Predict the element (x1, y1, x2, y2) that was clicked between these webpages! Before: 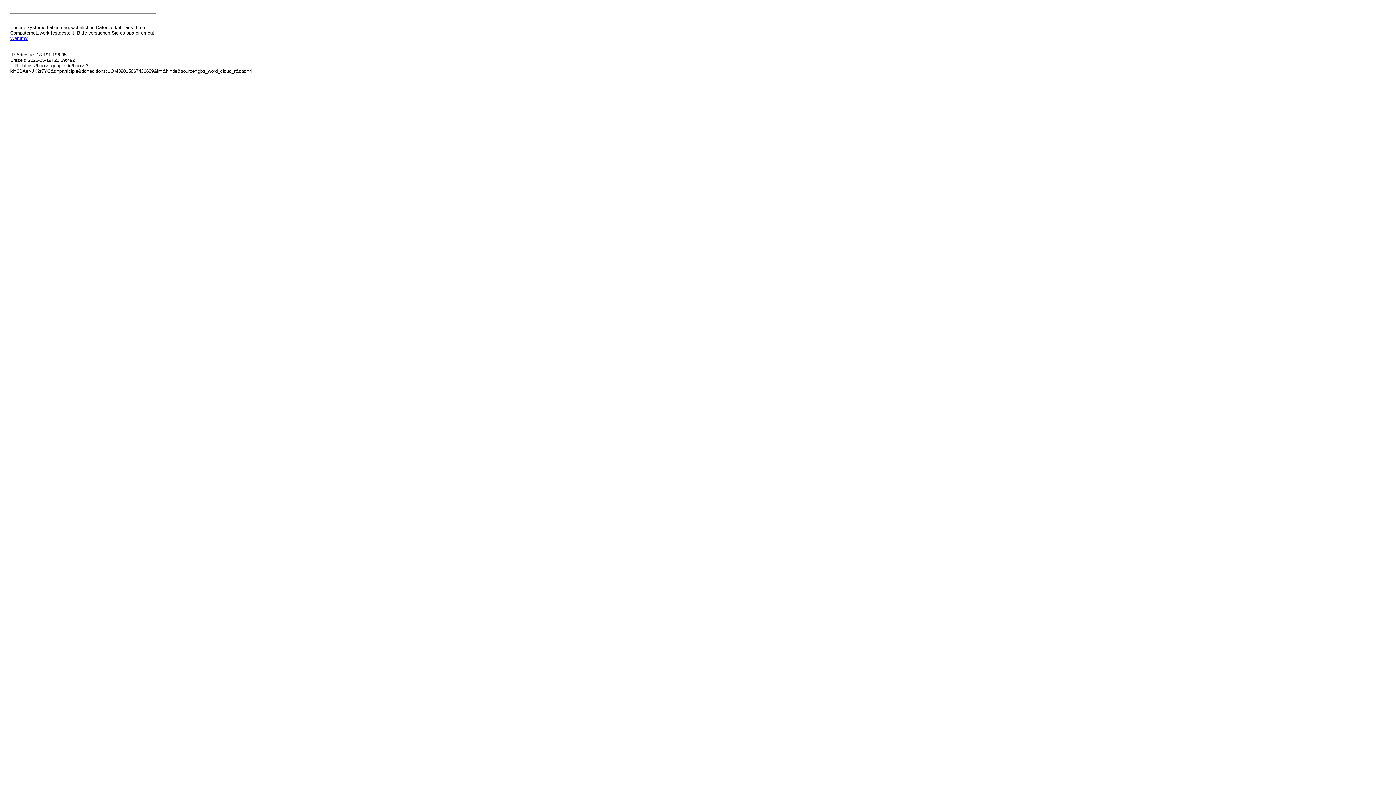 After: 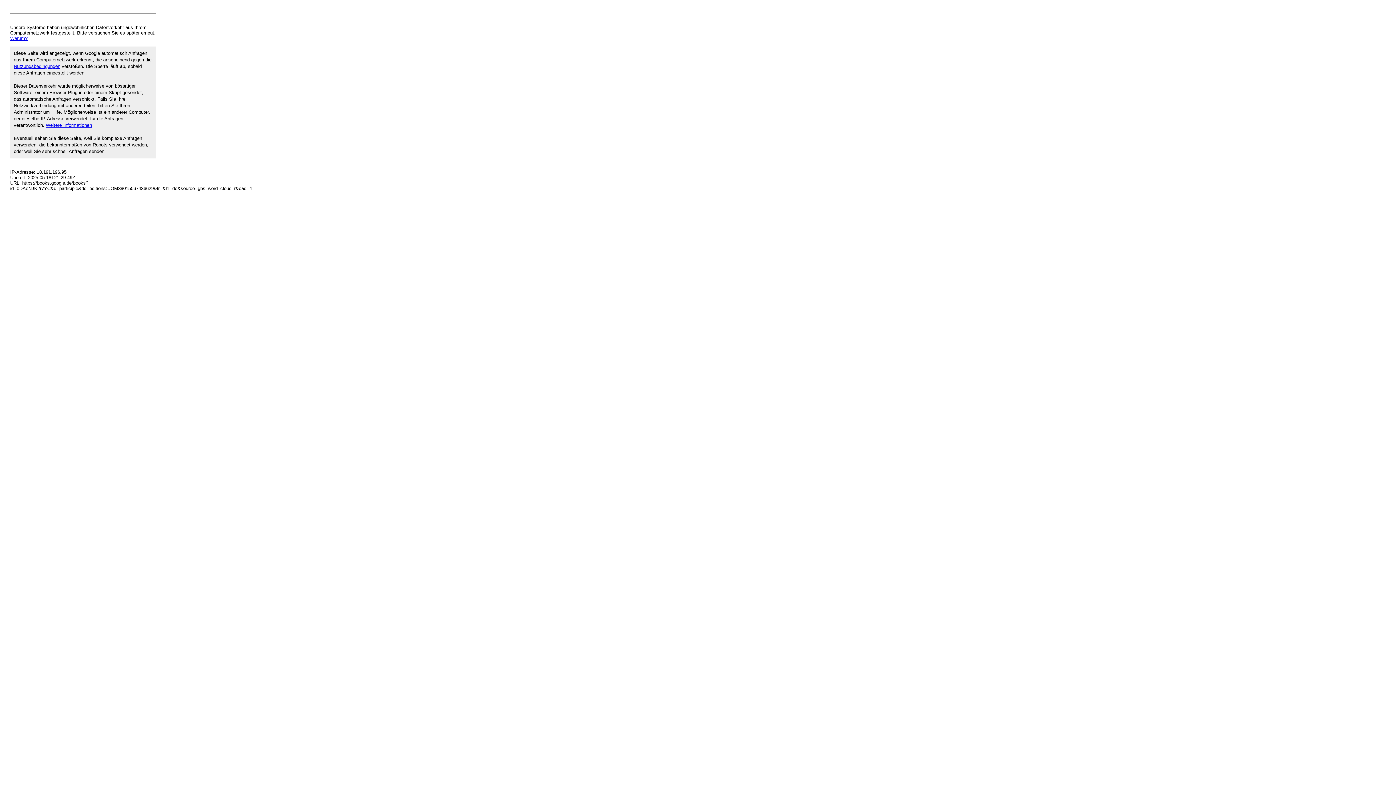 Action: label: Warum? bbox: (10, 35, 27, 41)